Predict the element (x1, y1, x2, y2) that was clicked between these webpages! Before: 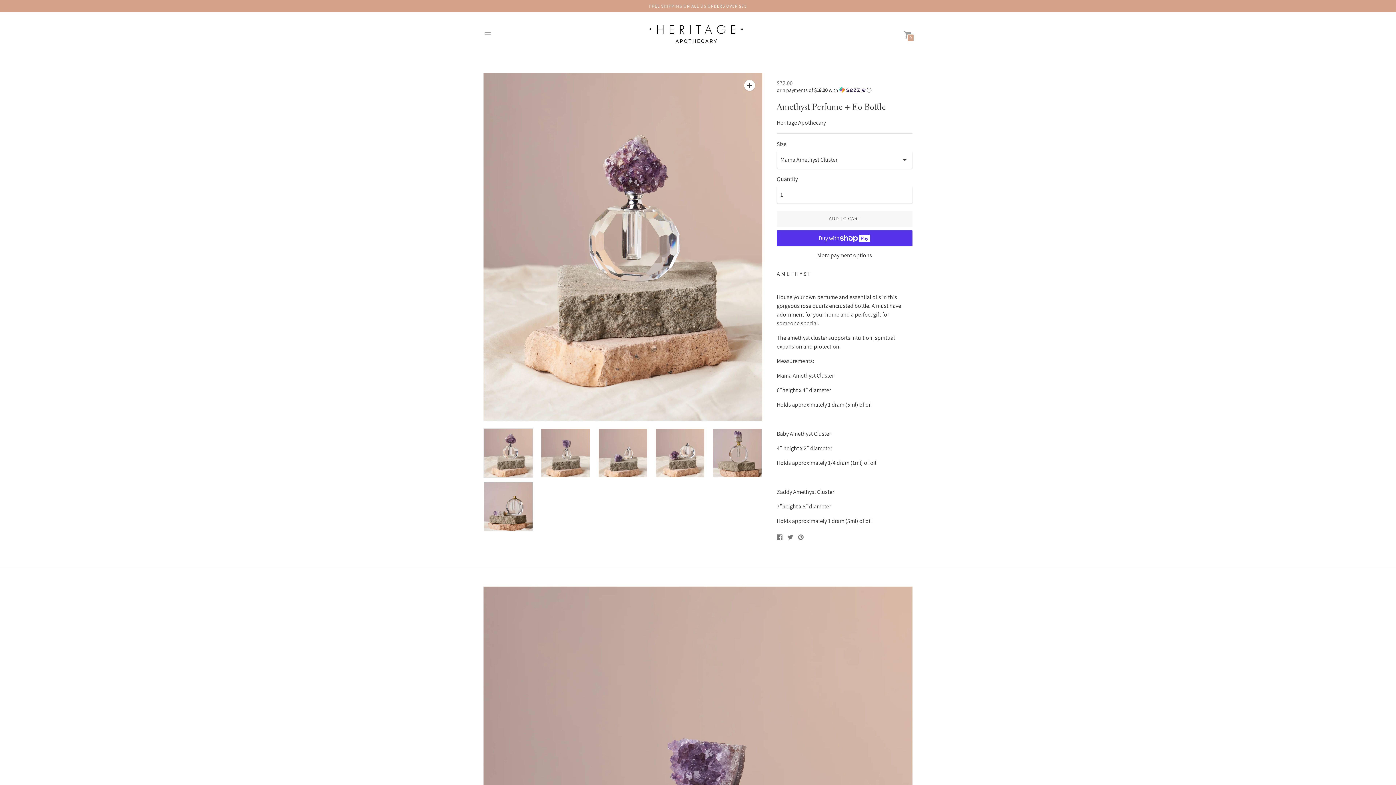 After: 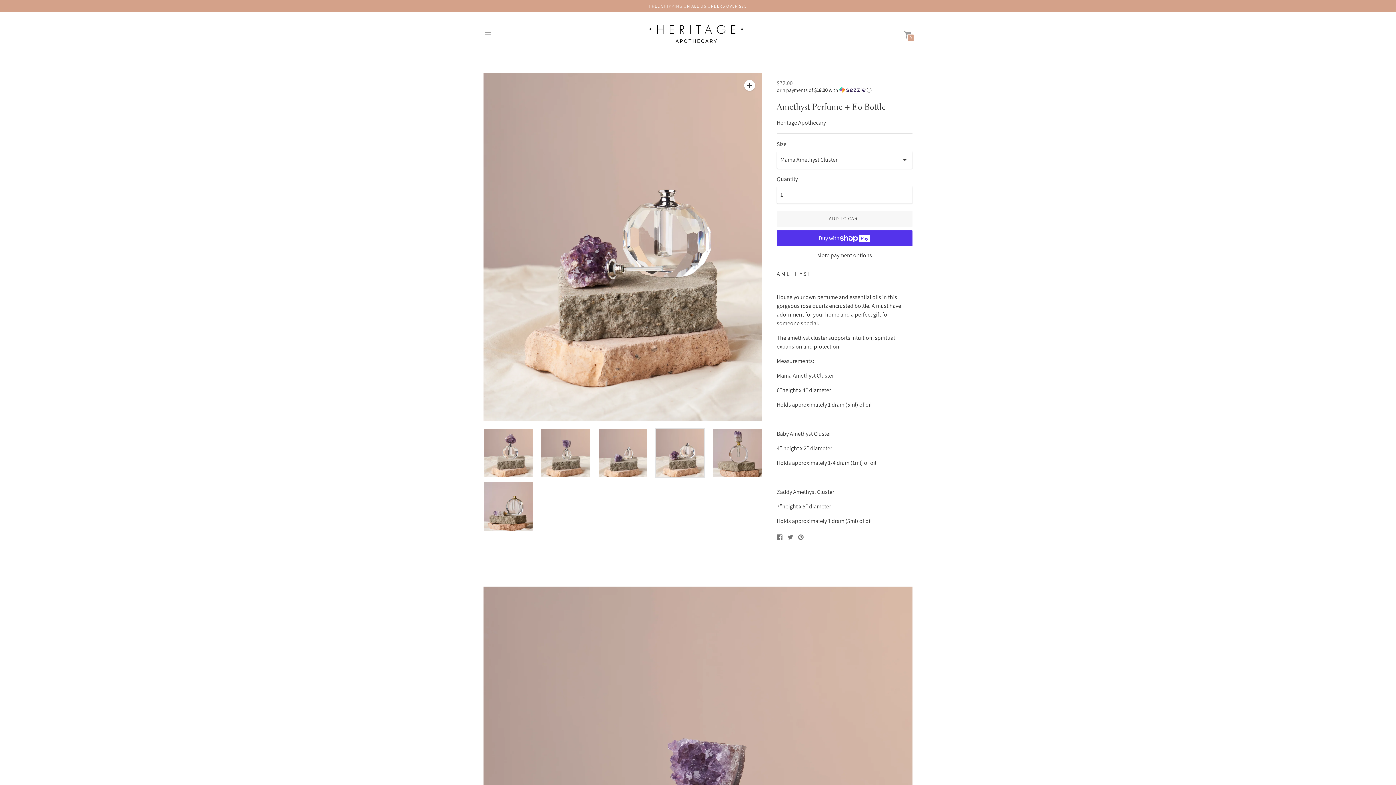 Action: bbox: (655, 428, 705, 478)